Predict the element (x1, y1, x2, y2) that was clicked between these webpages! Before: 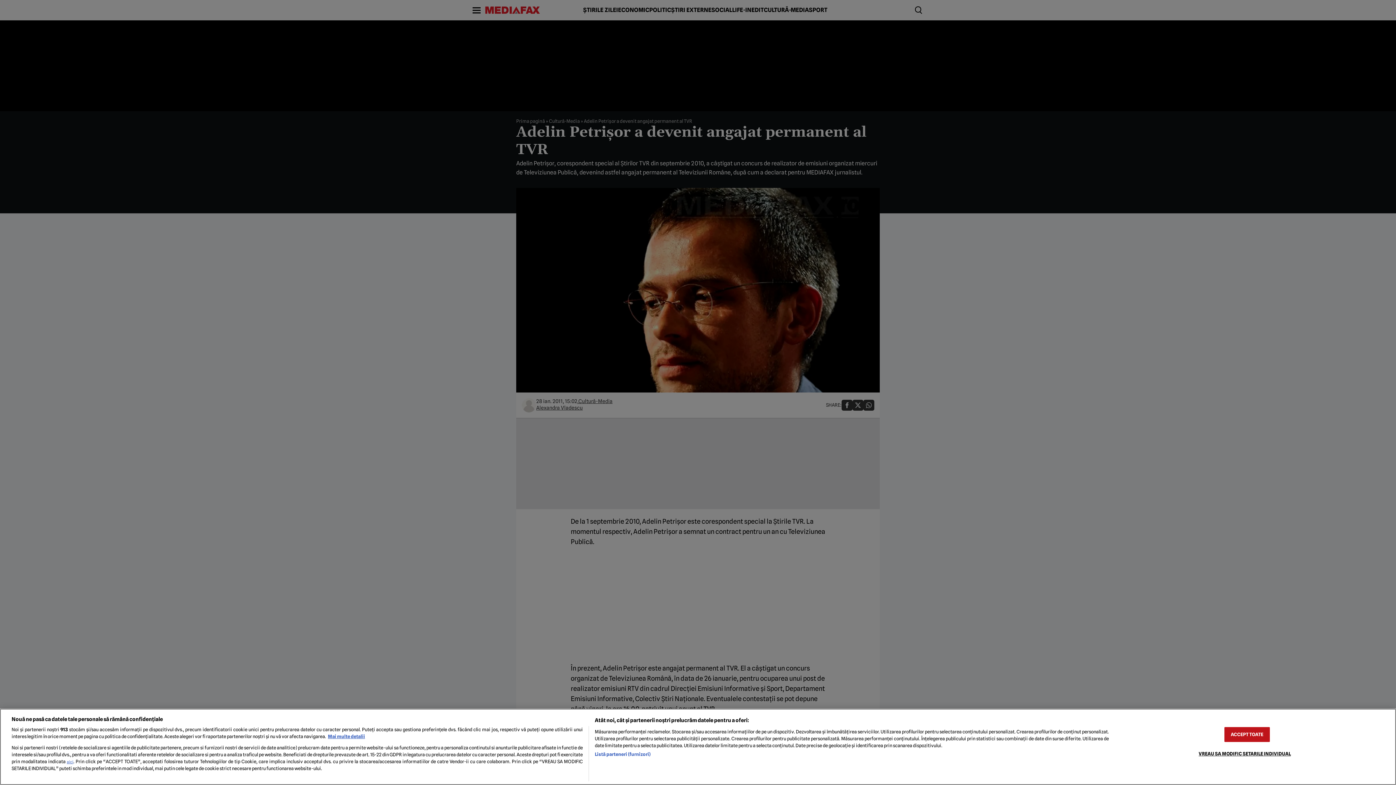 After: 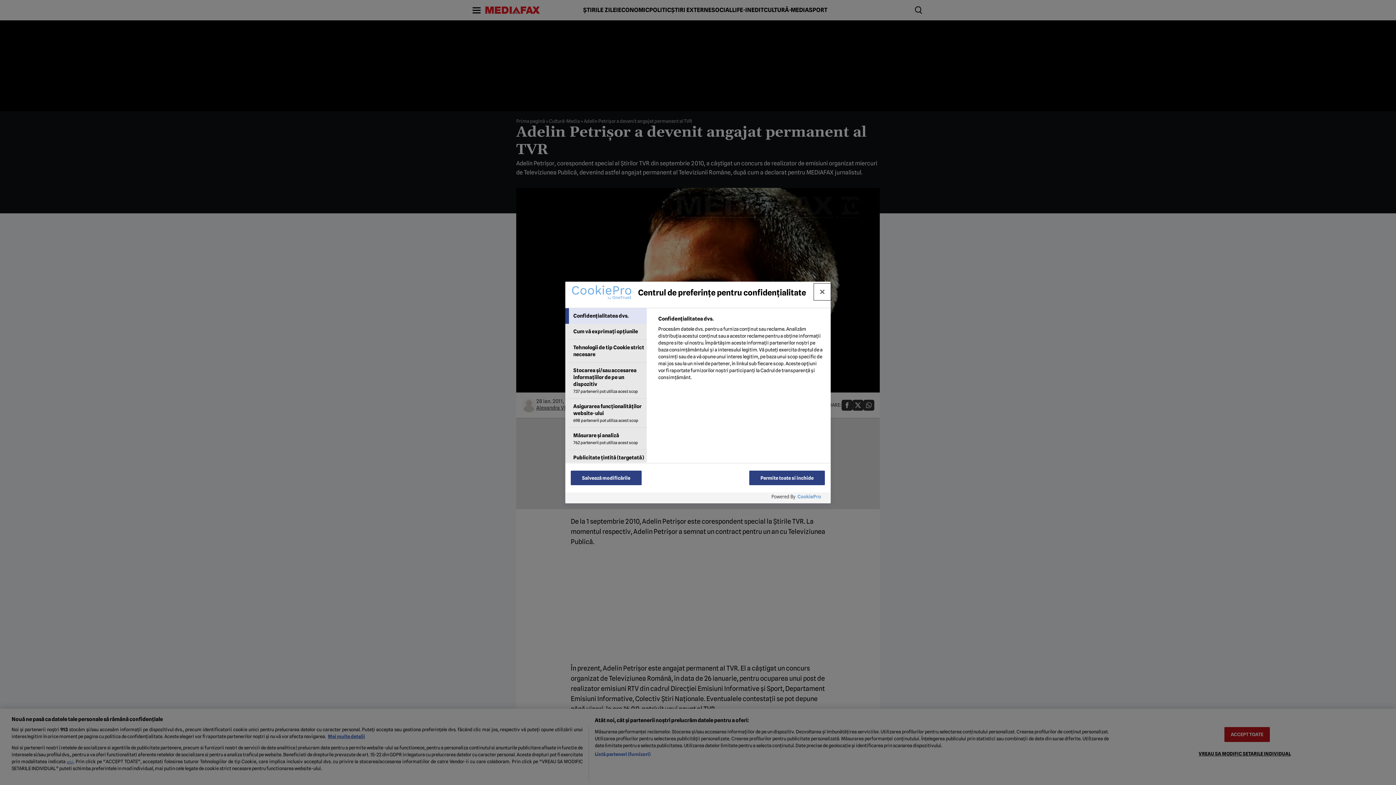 Action: bbox: (1198, 746, 1291, 761) label: VREAU SA MODIFIC SETARILE INDIVIDUAL